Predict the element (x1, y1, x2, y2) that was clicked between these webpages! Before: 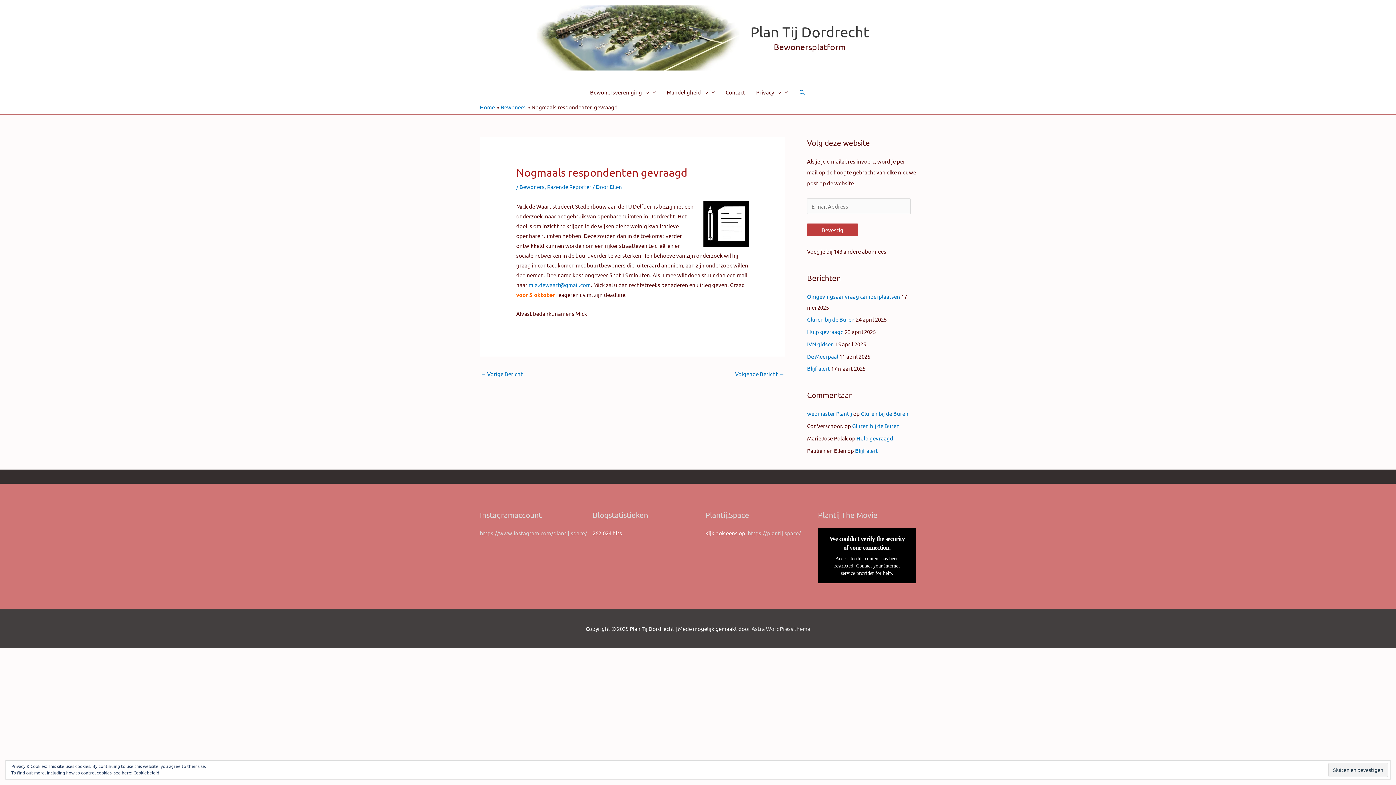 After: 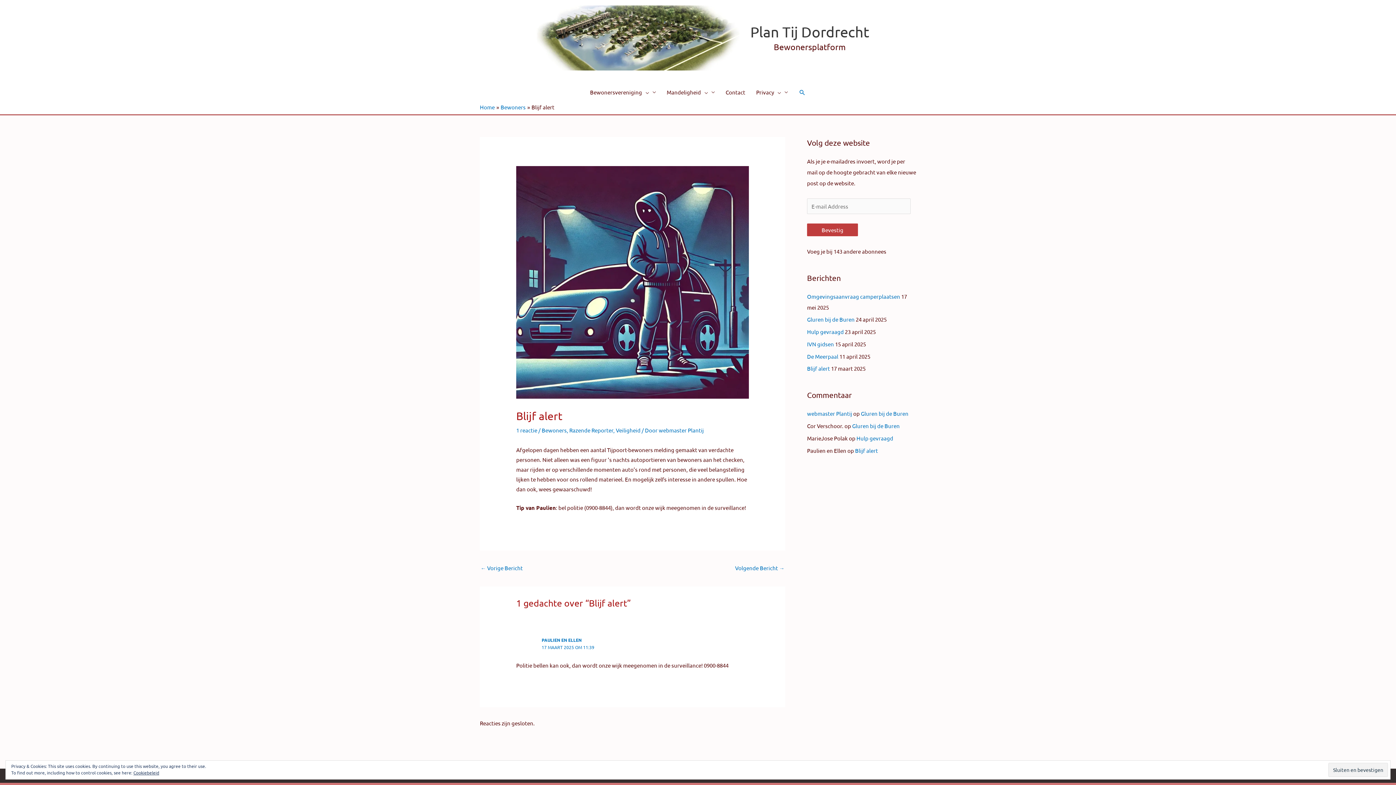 Action: bbox: (807, 365, 830, 372) label: Blijf alert